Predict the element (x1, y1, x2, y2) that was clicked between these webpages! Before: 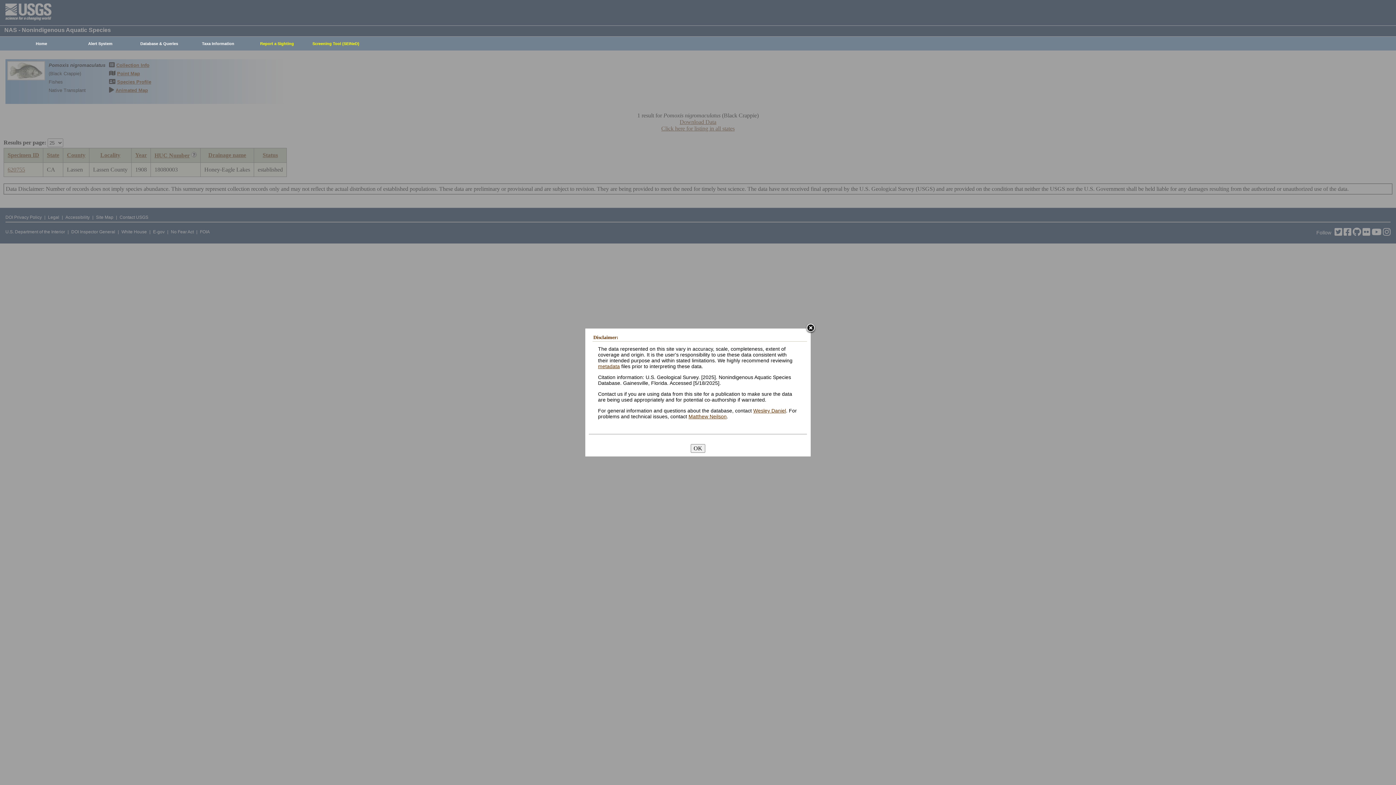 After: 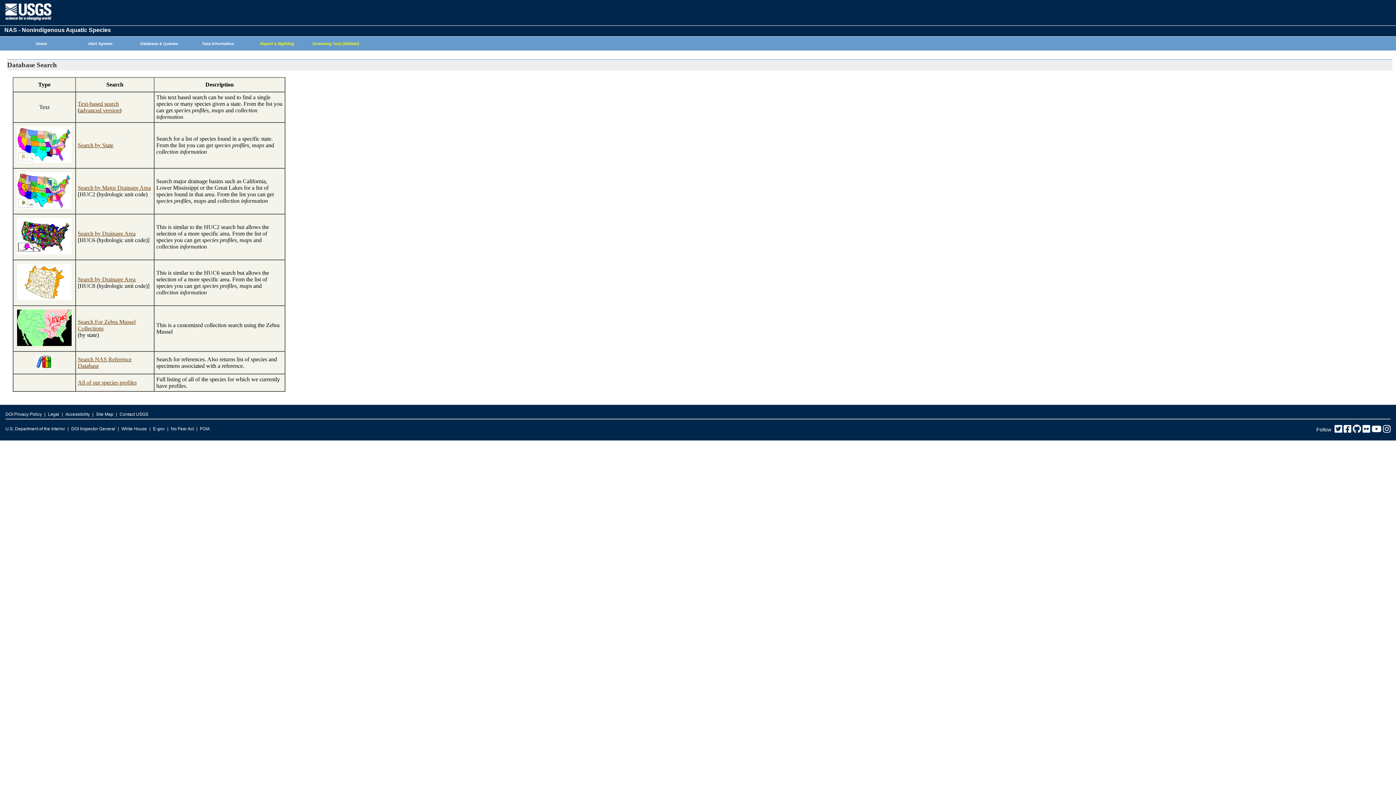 Action: bbox: (126, 37, 188, 50) label: Database & Queries